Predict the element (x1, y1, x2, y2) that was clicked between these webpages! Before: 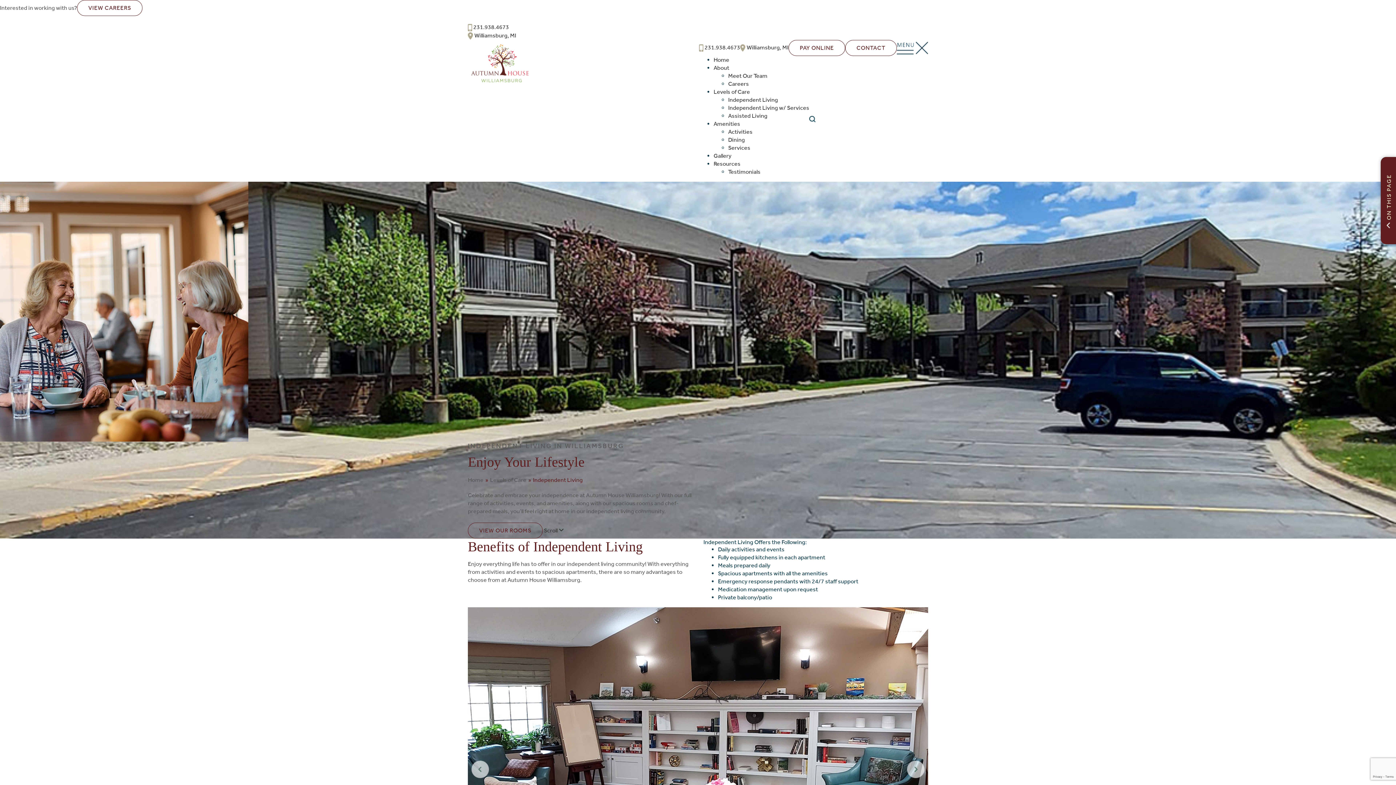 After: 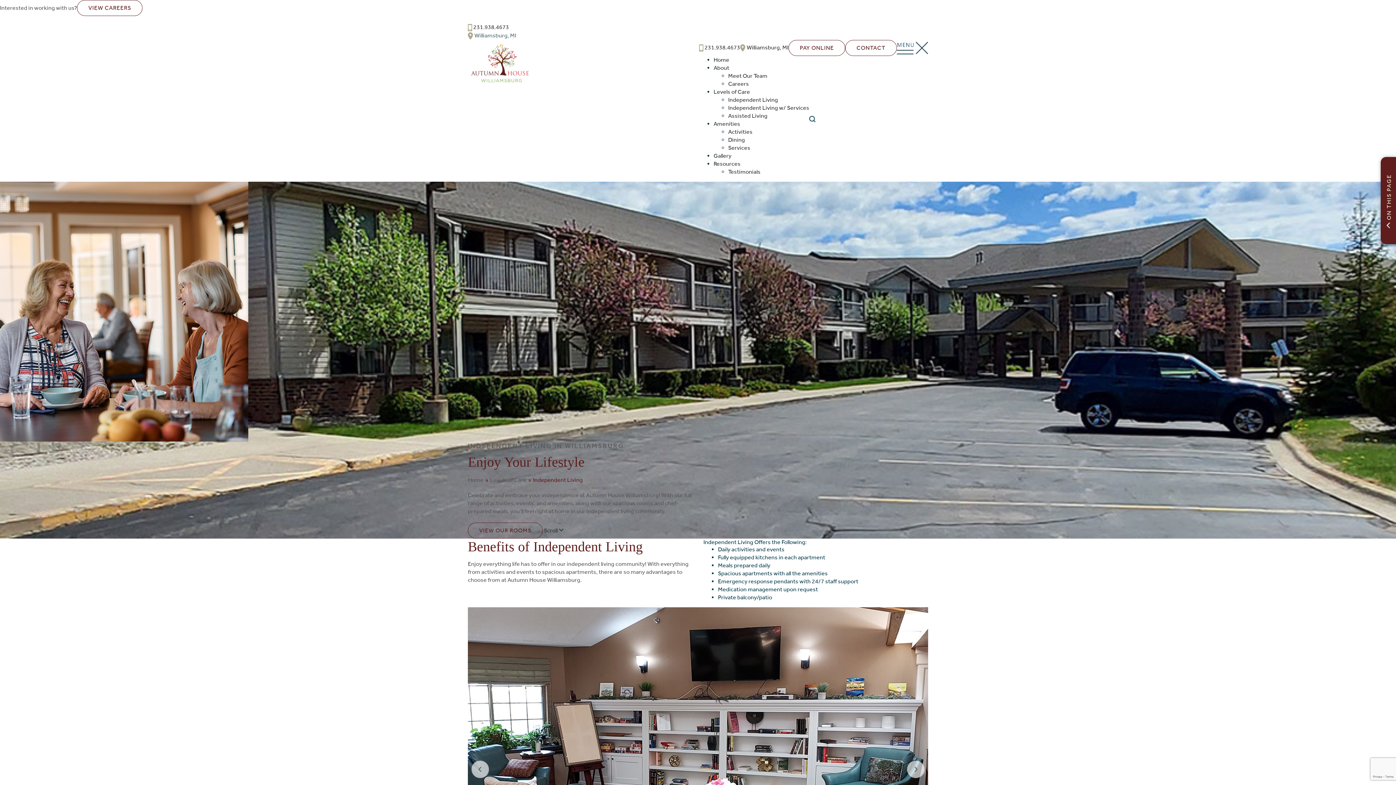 Action: bbox: (468, 31, 516, 38) label:  Williamsburg, MI